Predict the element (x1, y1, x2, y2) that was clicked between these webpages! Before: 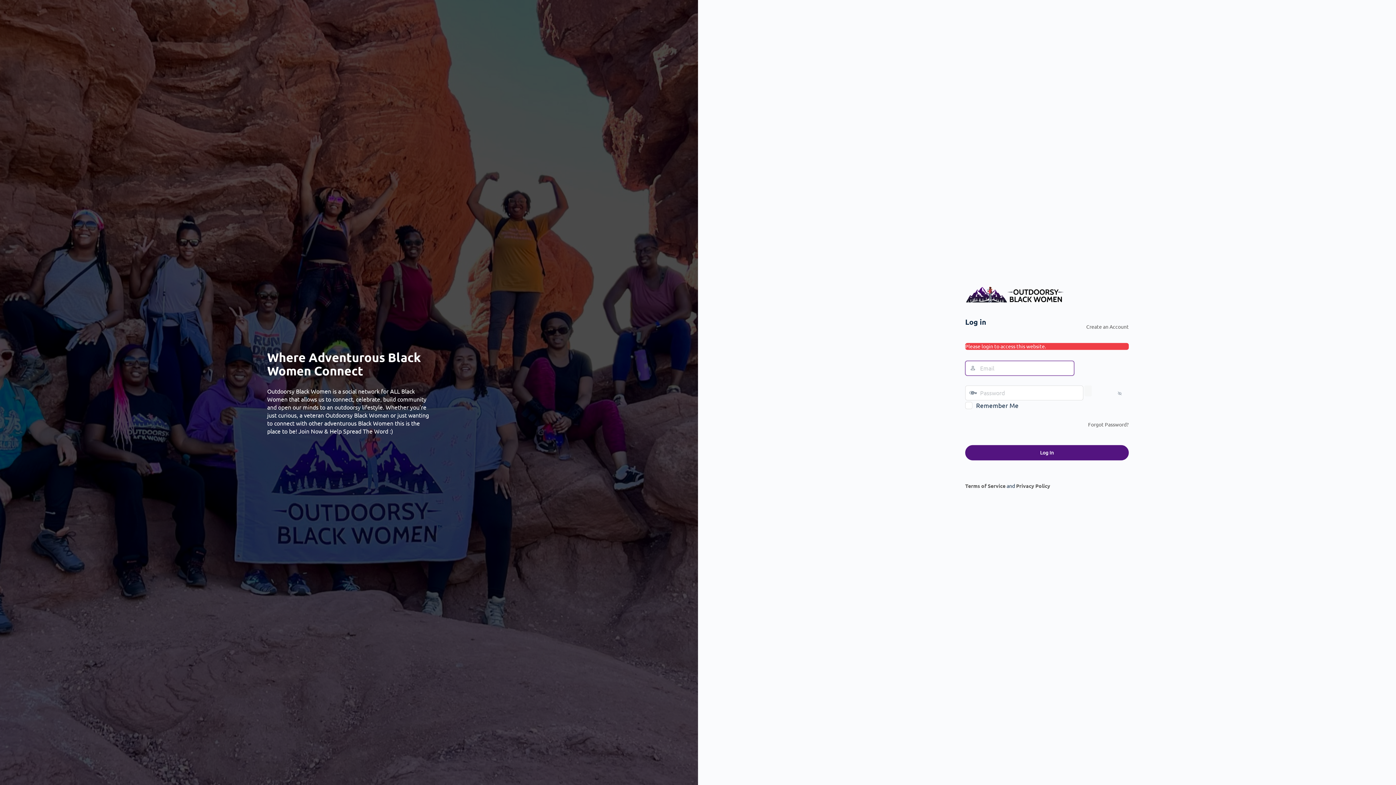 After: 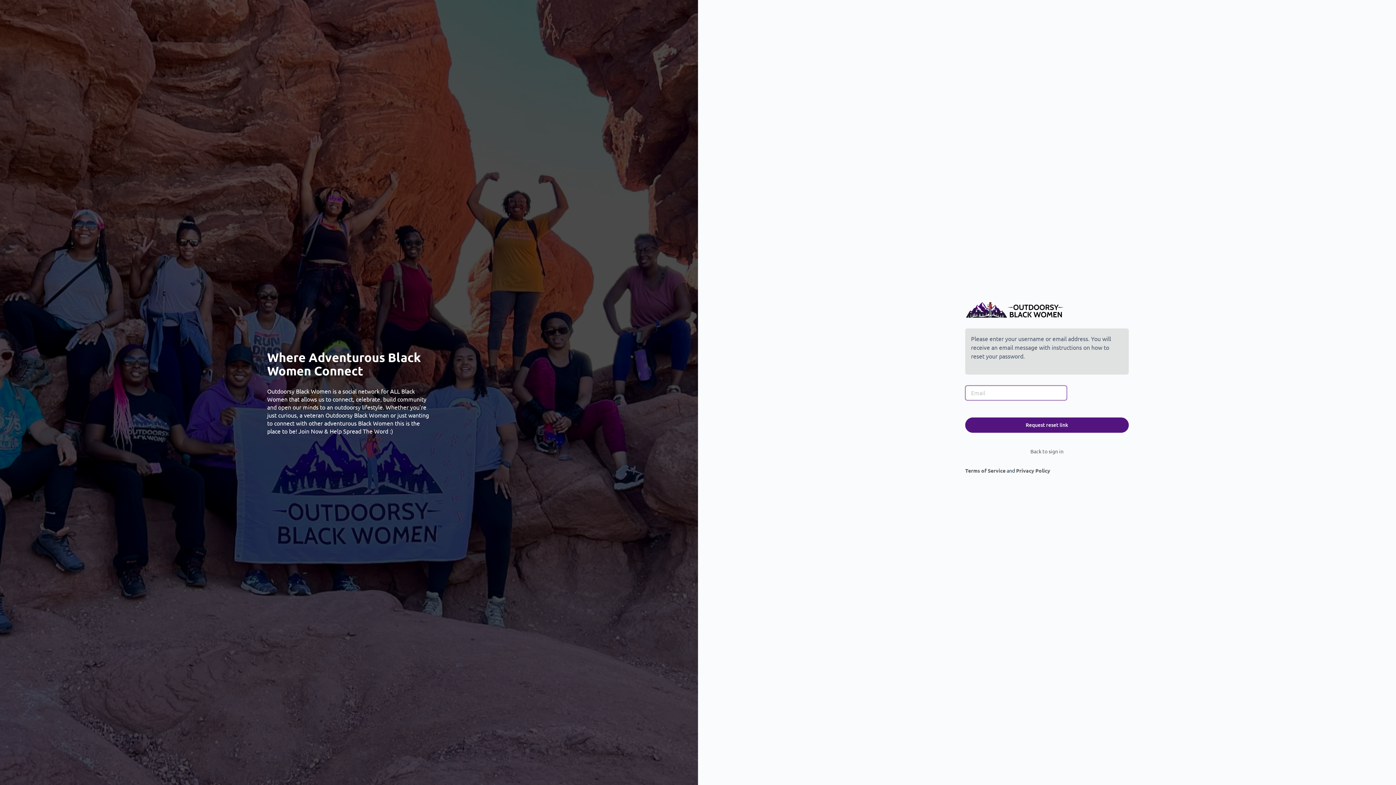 Action: label: Forgot Password? bbox: (1088, 421, 1129, 427)